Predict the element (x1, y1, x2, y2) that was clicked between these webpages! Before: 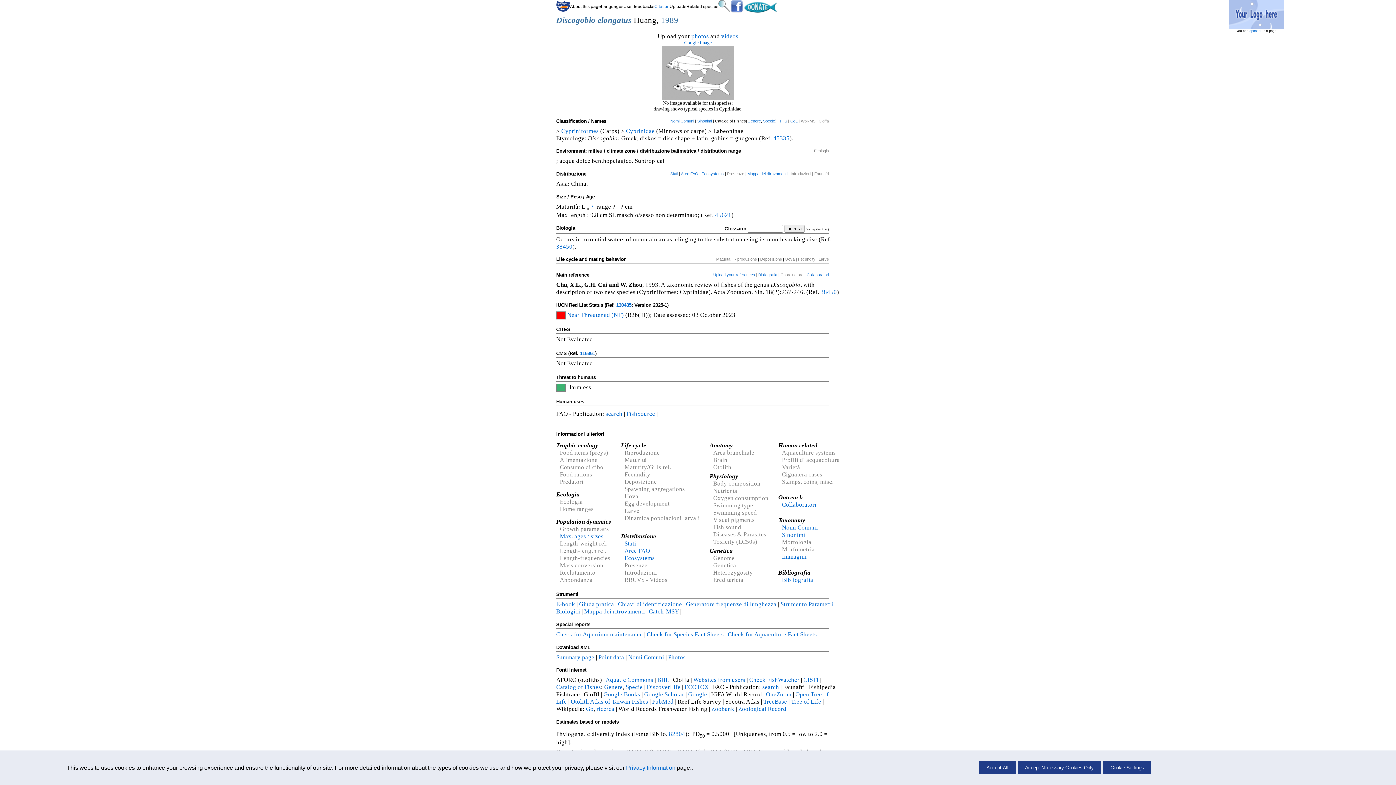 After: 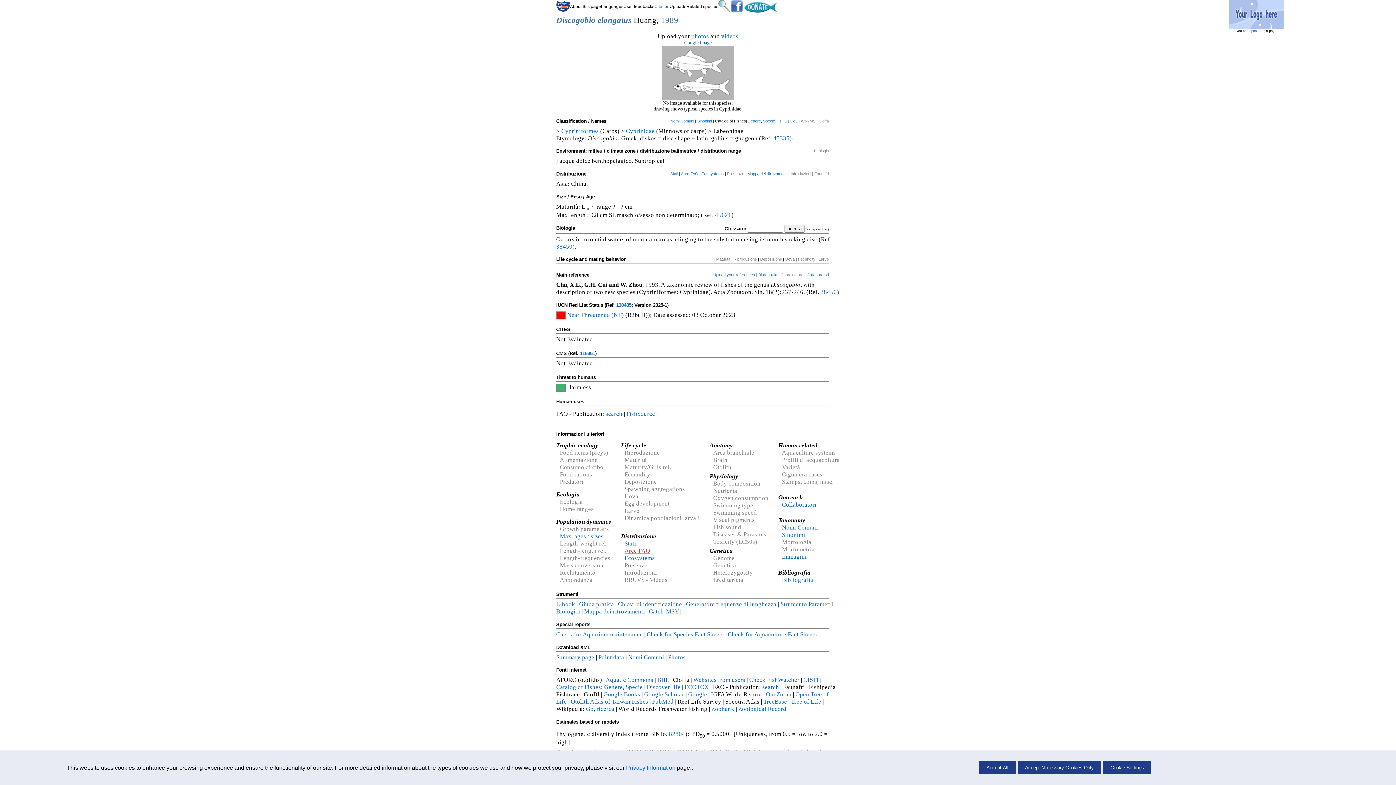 Action: bbox: (624, 547, 650, 554) label: Aree FAO